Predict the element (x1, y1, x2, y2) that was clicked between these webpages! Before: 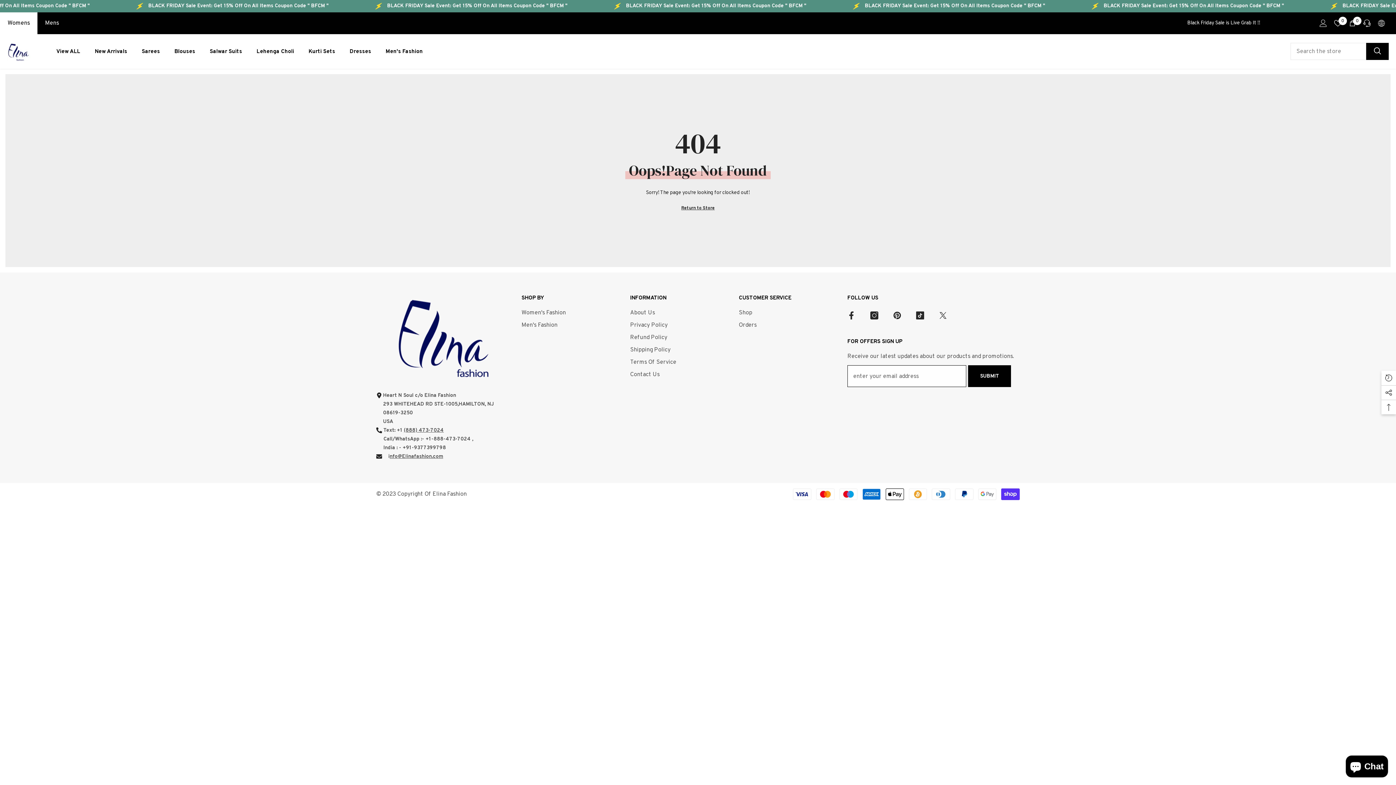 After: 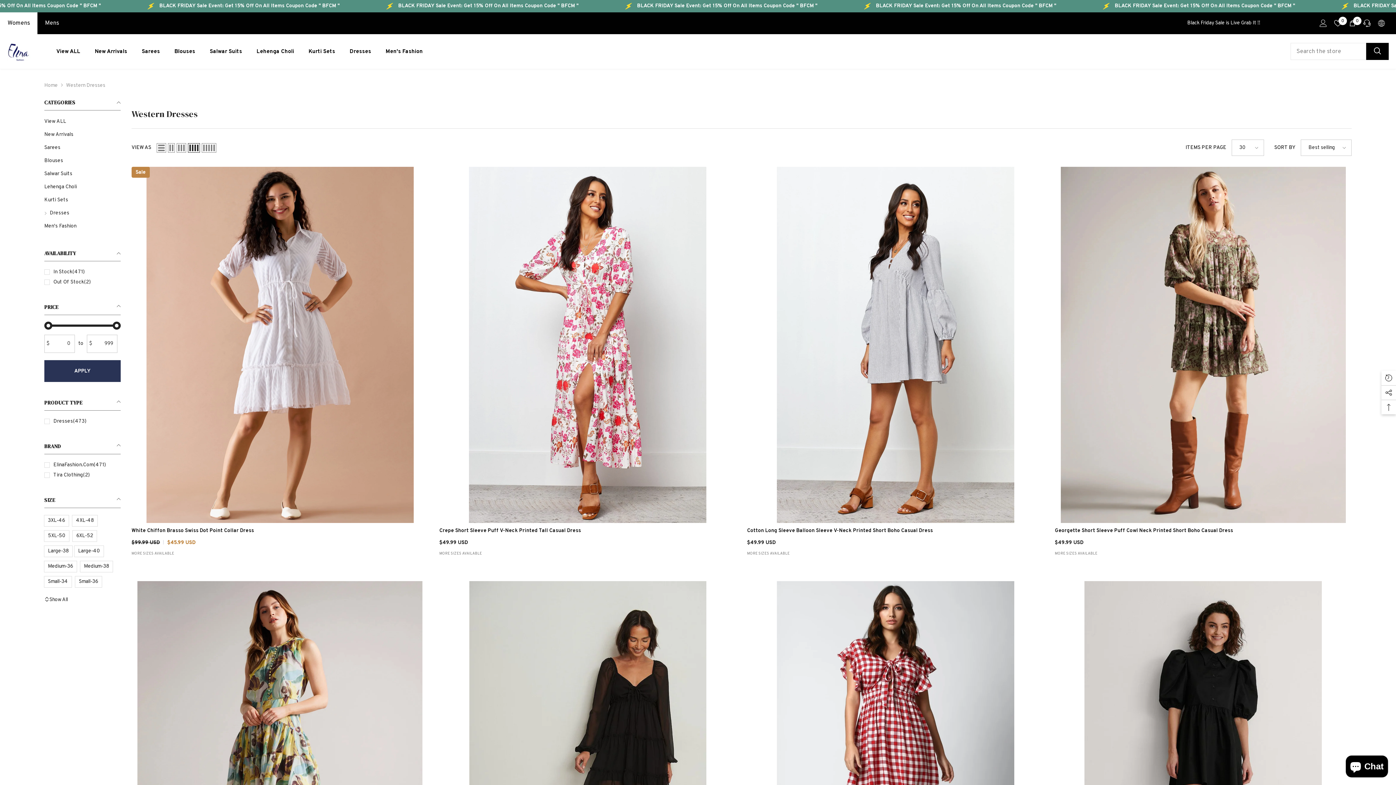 Action: bbox: (342, 47, 378, 62) label: Dresses